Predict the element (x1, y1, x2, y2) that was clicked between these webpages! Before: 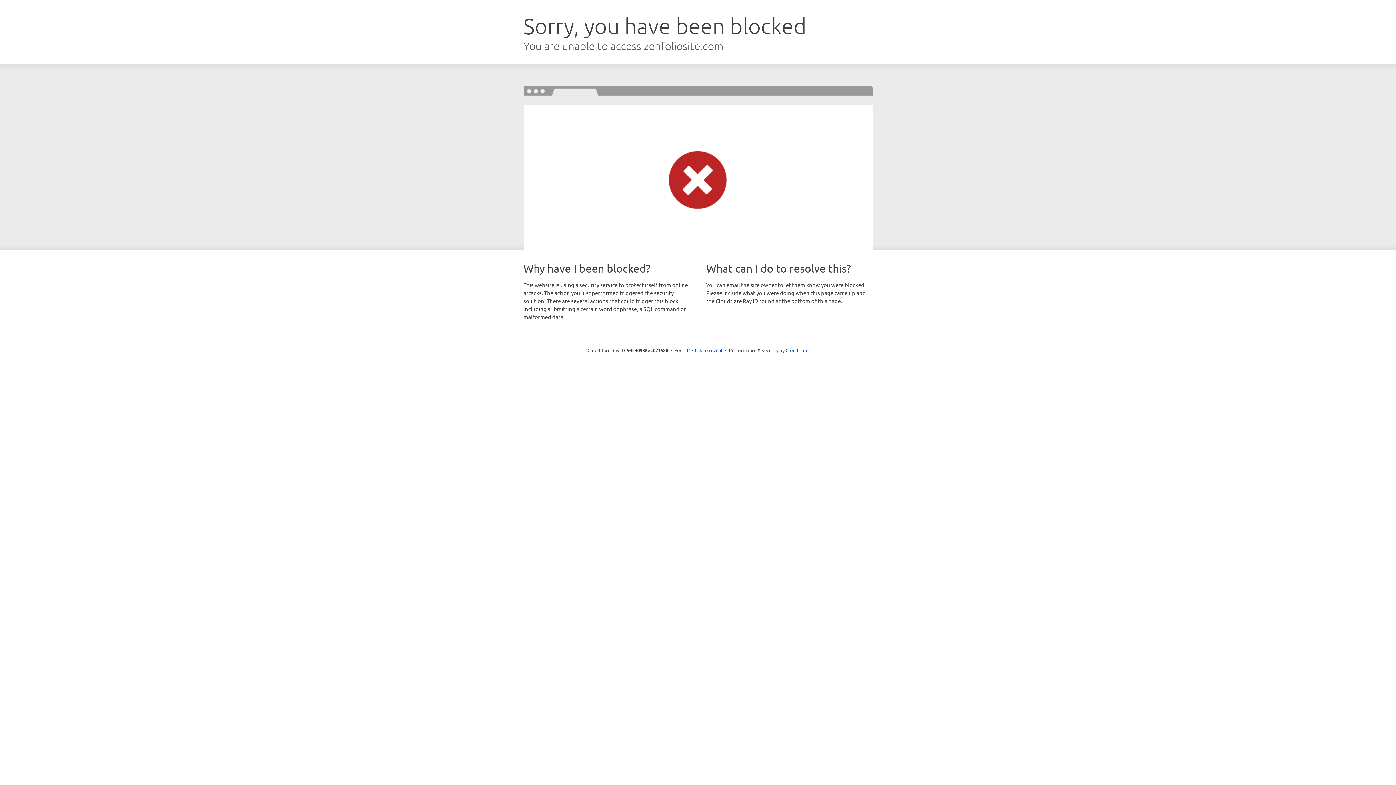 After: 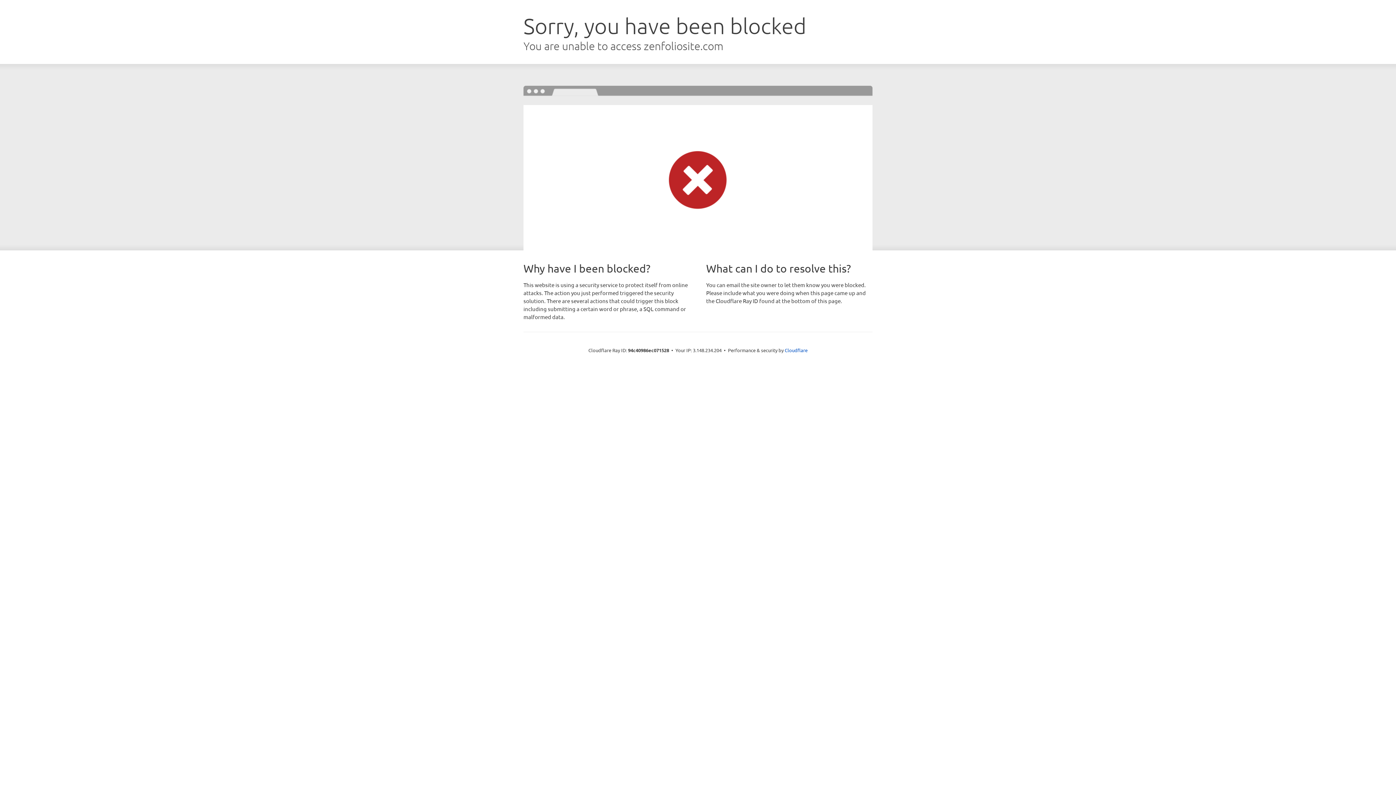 Action: label: Click to reveal bbox: (692, 346, 722, 353)